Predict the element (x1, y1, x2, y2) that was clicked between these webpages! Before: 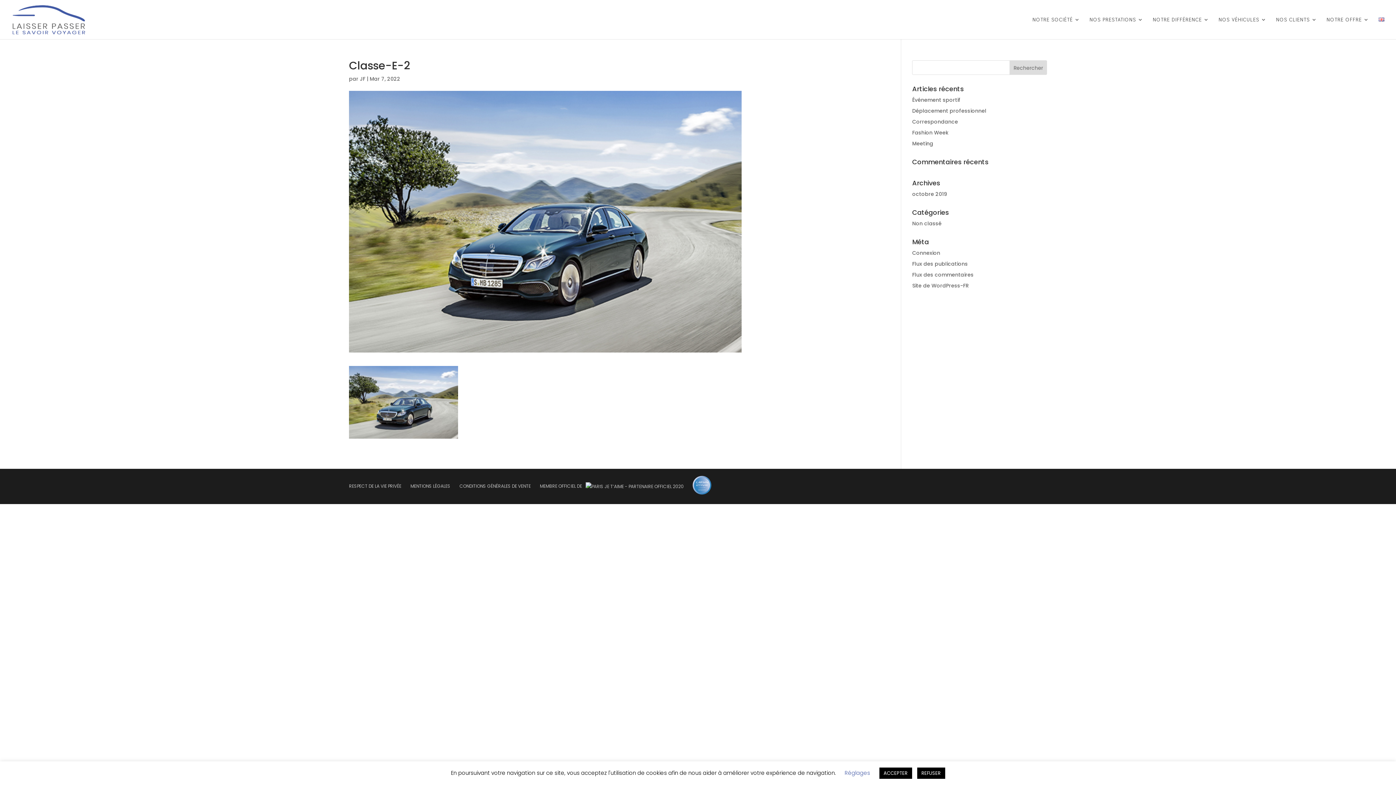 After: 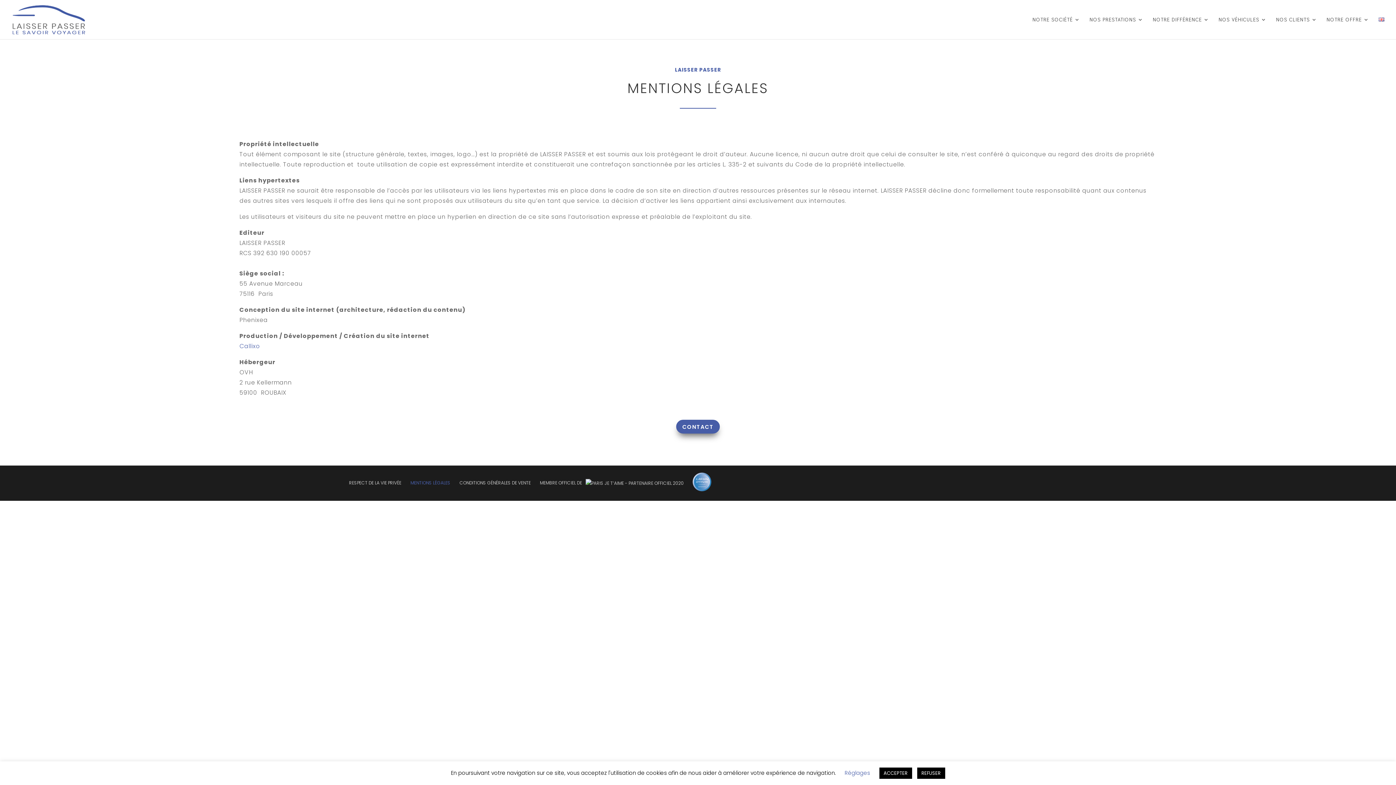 Action: bbox: (410, 483, 450, 489) label: MENTIONS LÉGALES